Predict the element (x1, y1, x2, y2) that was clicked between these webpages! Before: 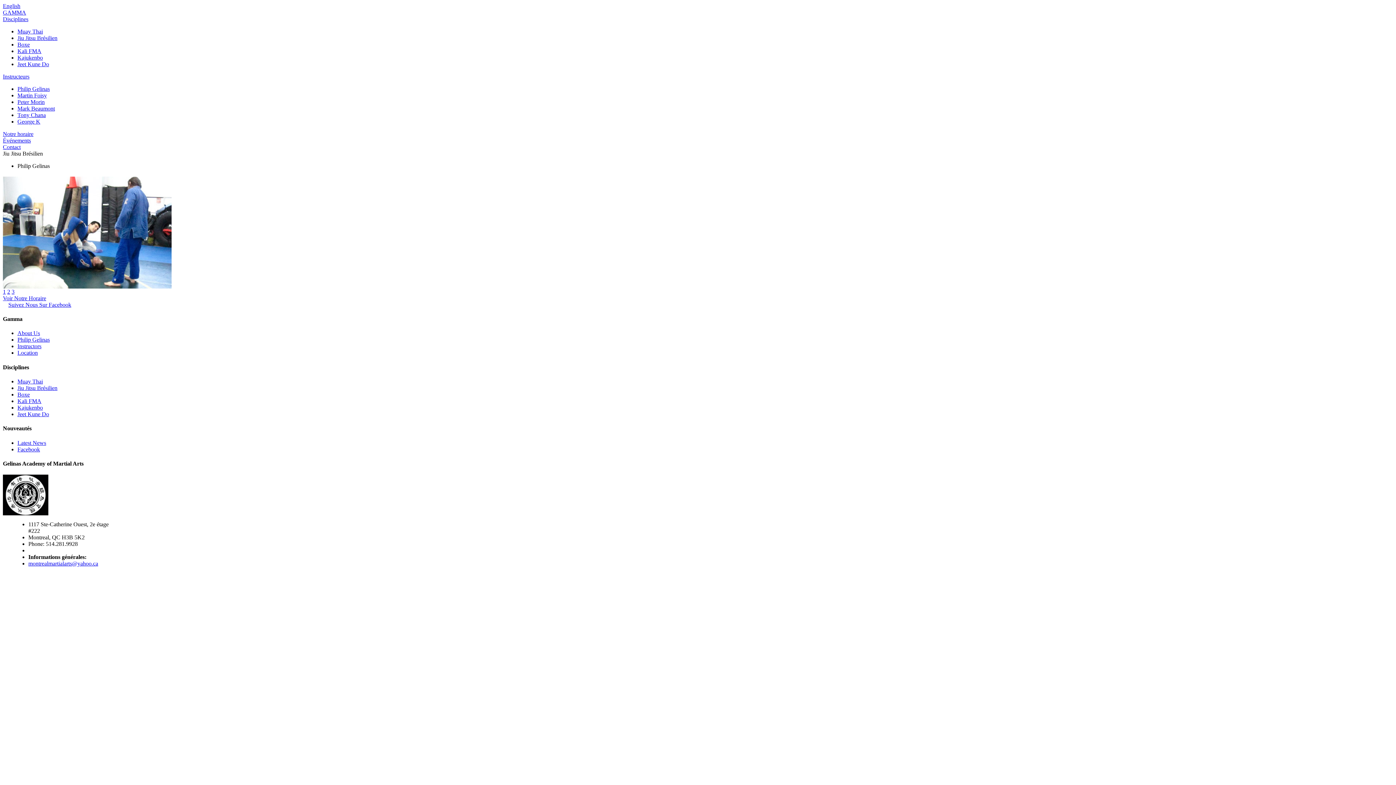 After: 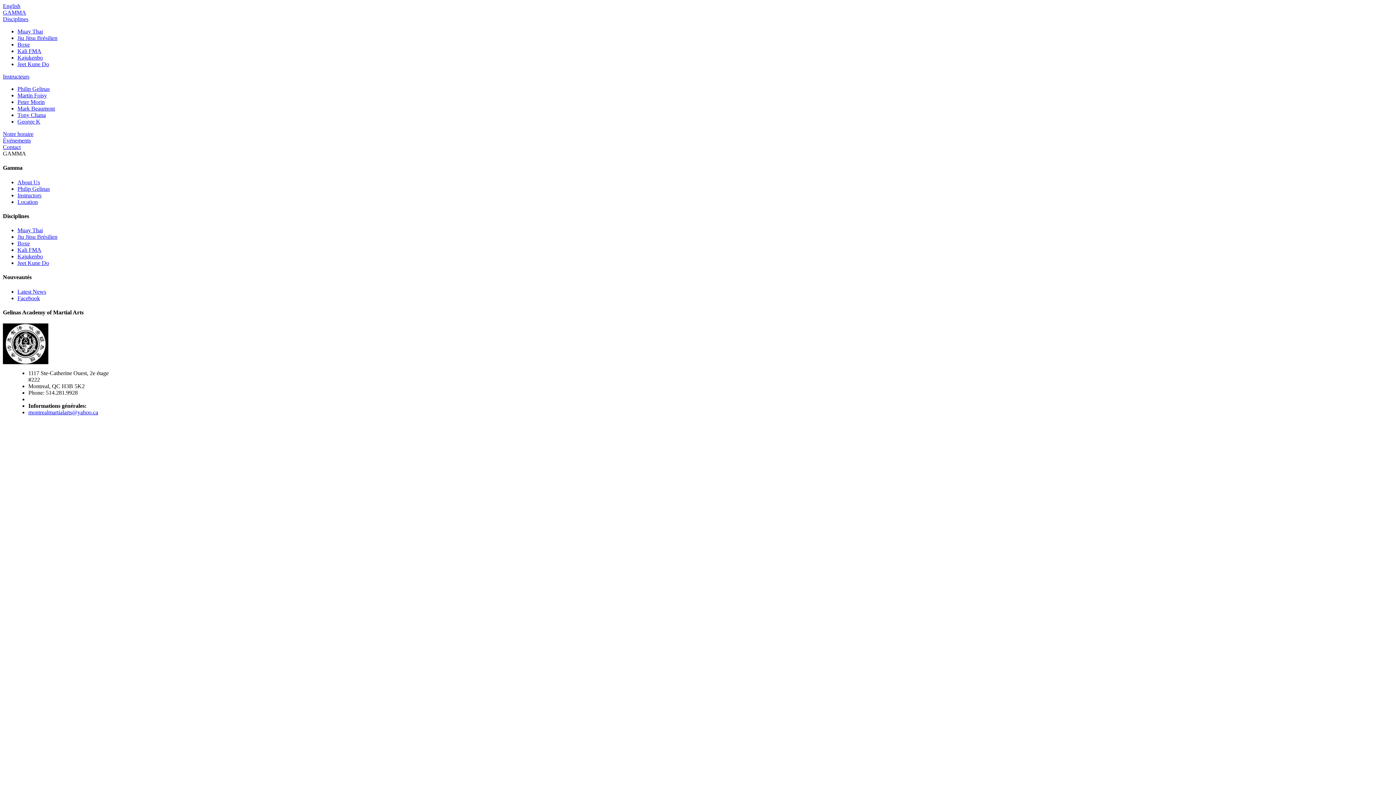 Action: bbox: (17, 330, 40, 336) label: About Us